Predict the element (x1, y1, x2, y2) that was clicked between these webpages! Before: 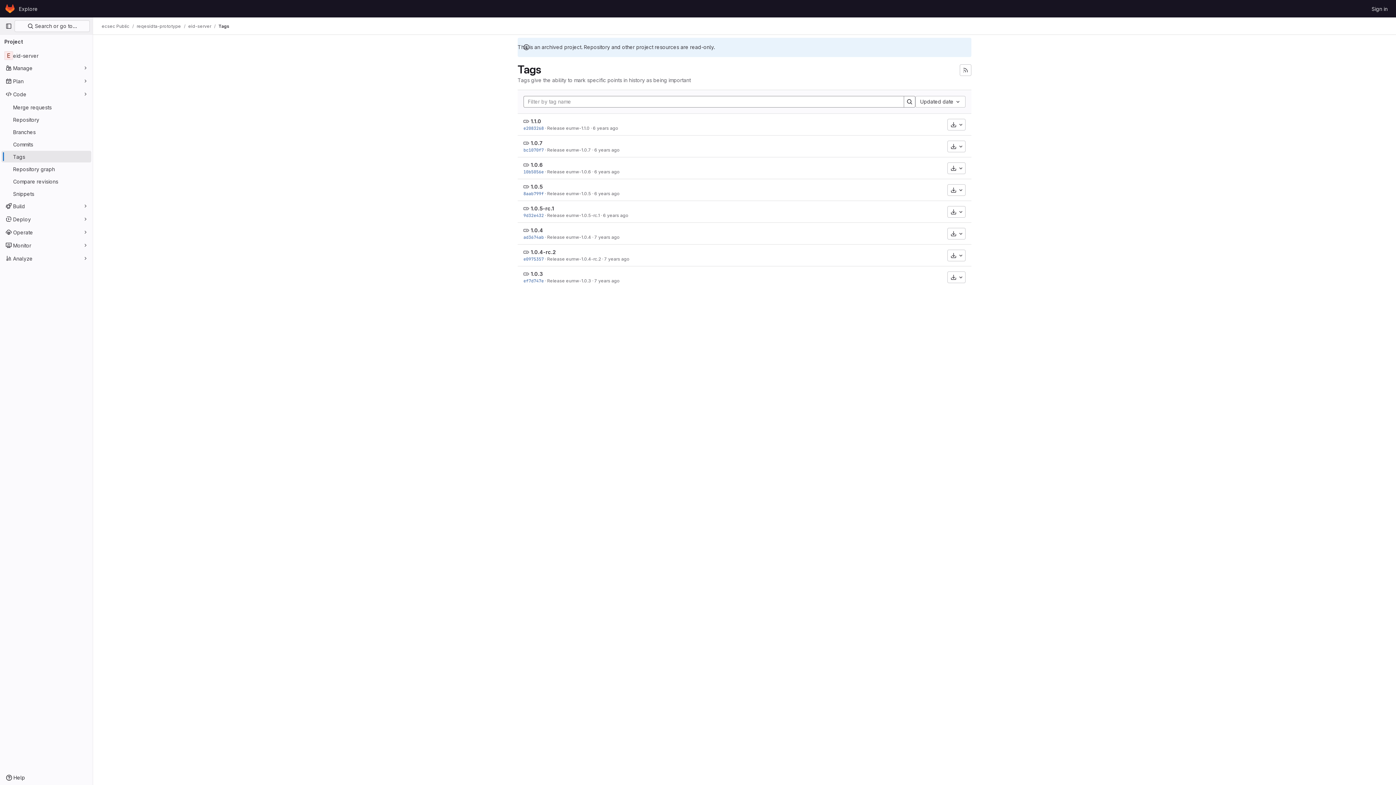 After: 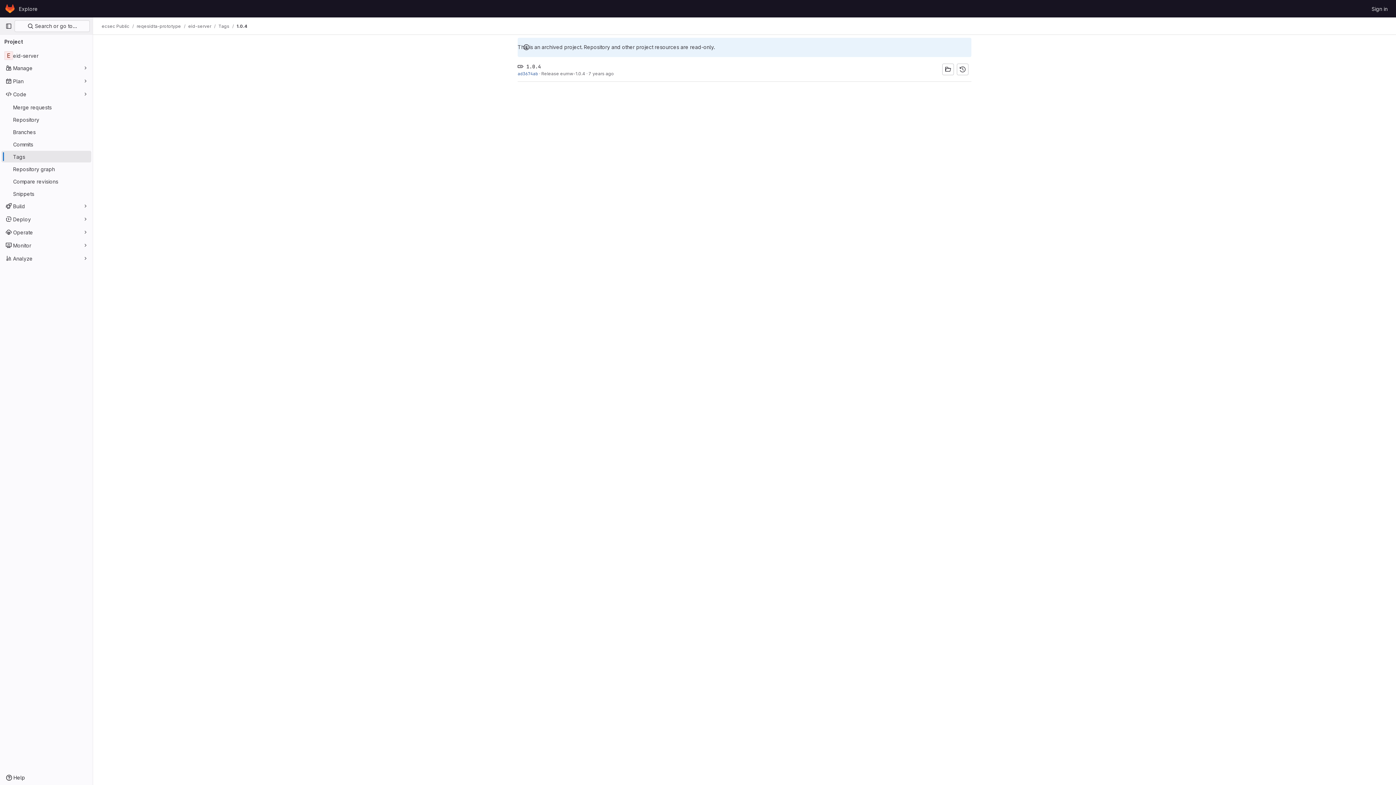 Action: label: 1.0.4 bbox: (530, 227, 543, 233)